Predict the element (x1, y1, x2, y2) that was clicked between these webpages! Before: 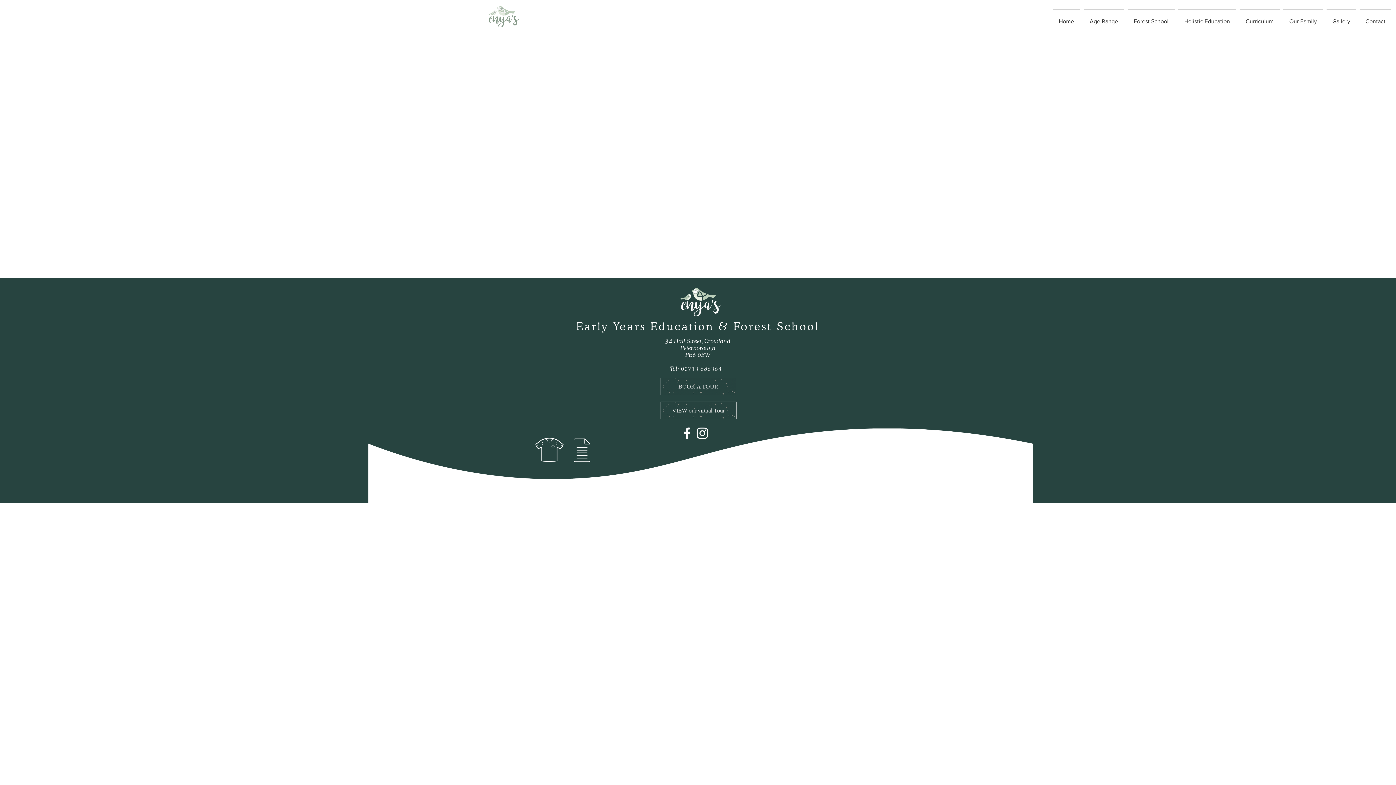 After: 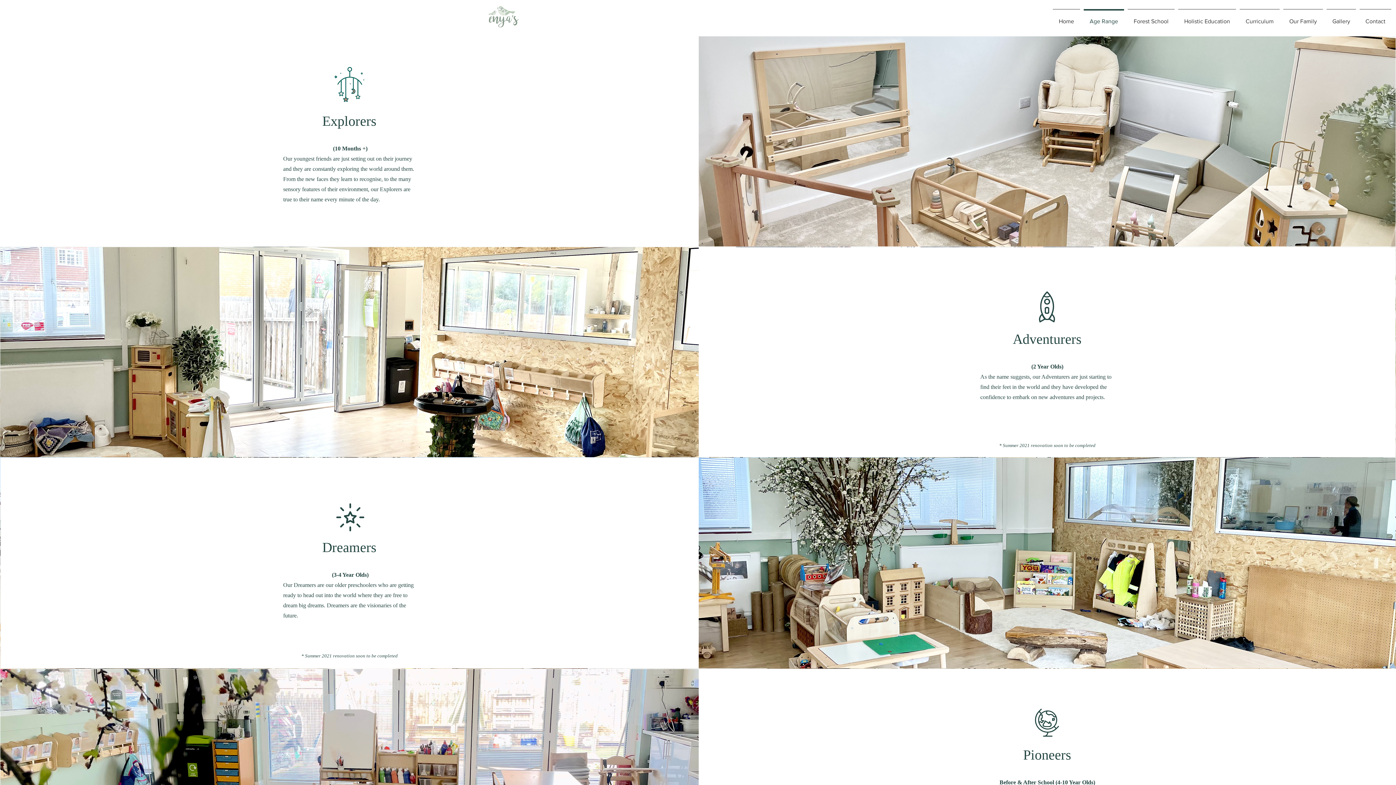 Action: bbox: (1082, 9, 1126, 27) label: Age Range